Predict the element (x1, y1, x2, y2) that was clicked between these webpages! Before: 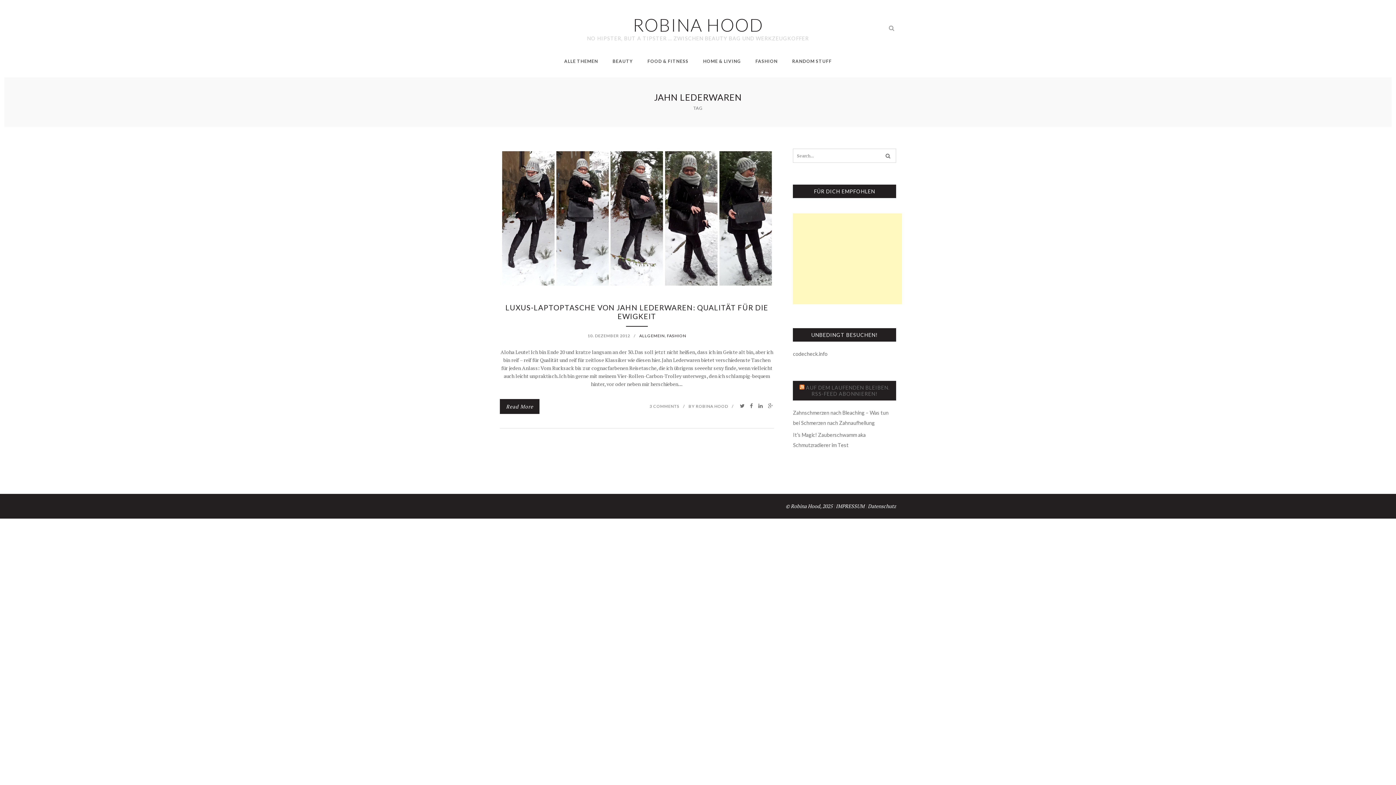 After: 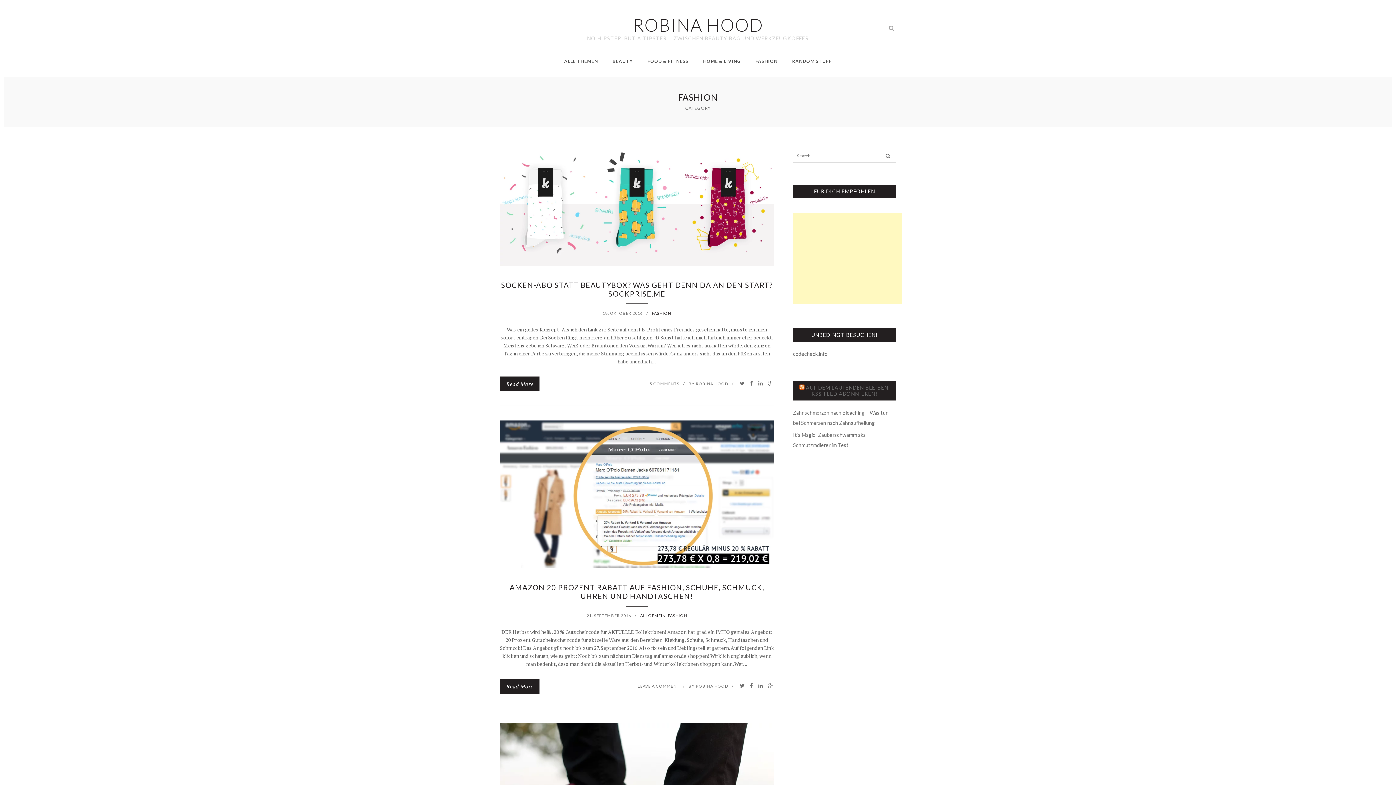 Action: label: FASHION bbox: (755, 56, 777, 66)